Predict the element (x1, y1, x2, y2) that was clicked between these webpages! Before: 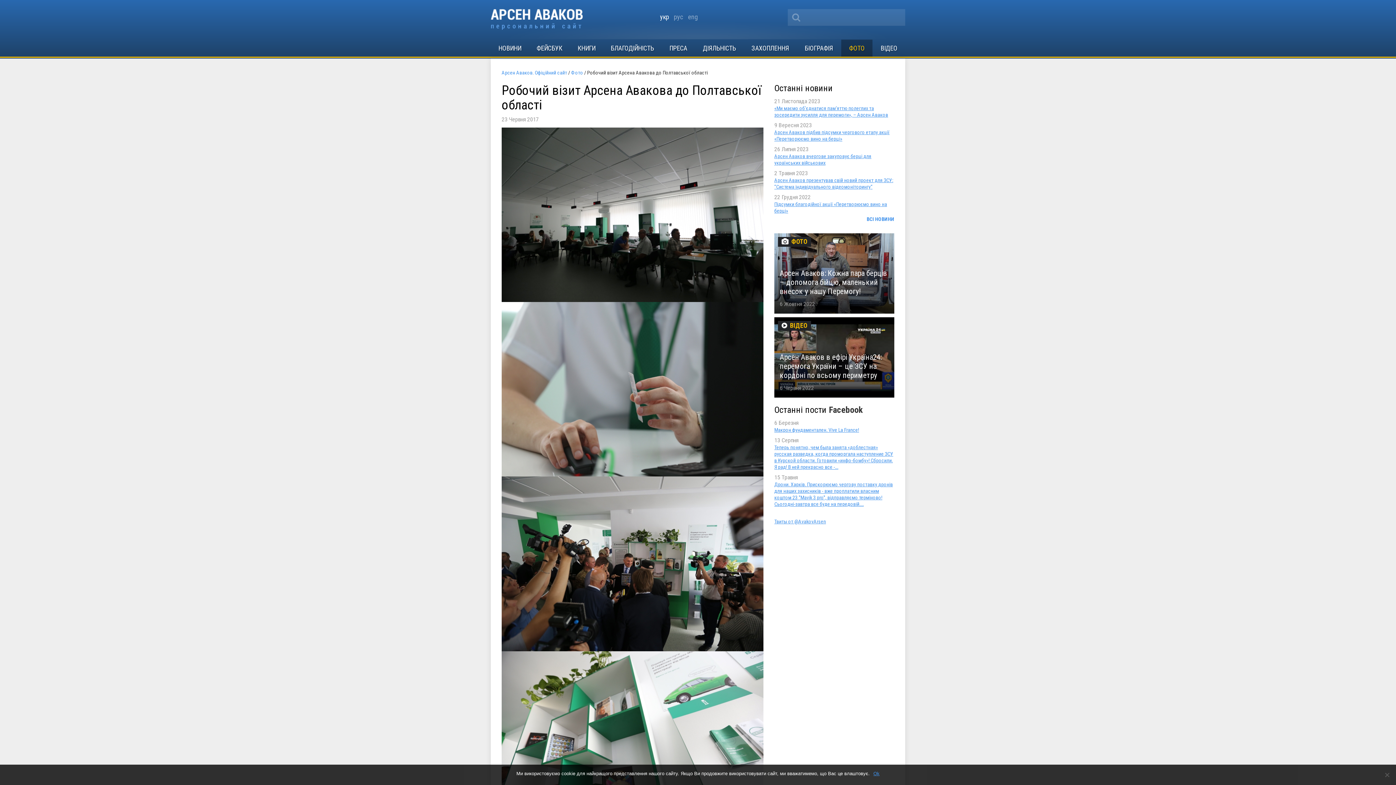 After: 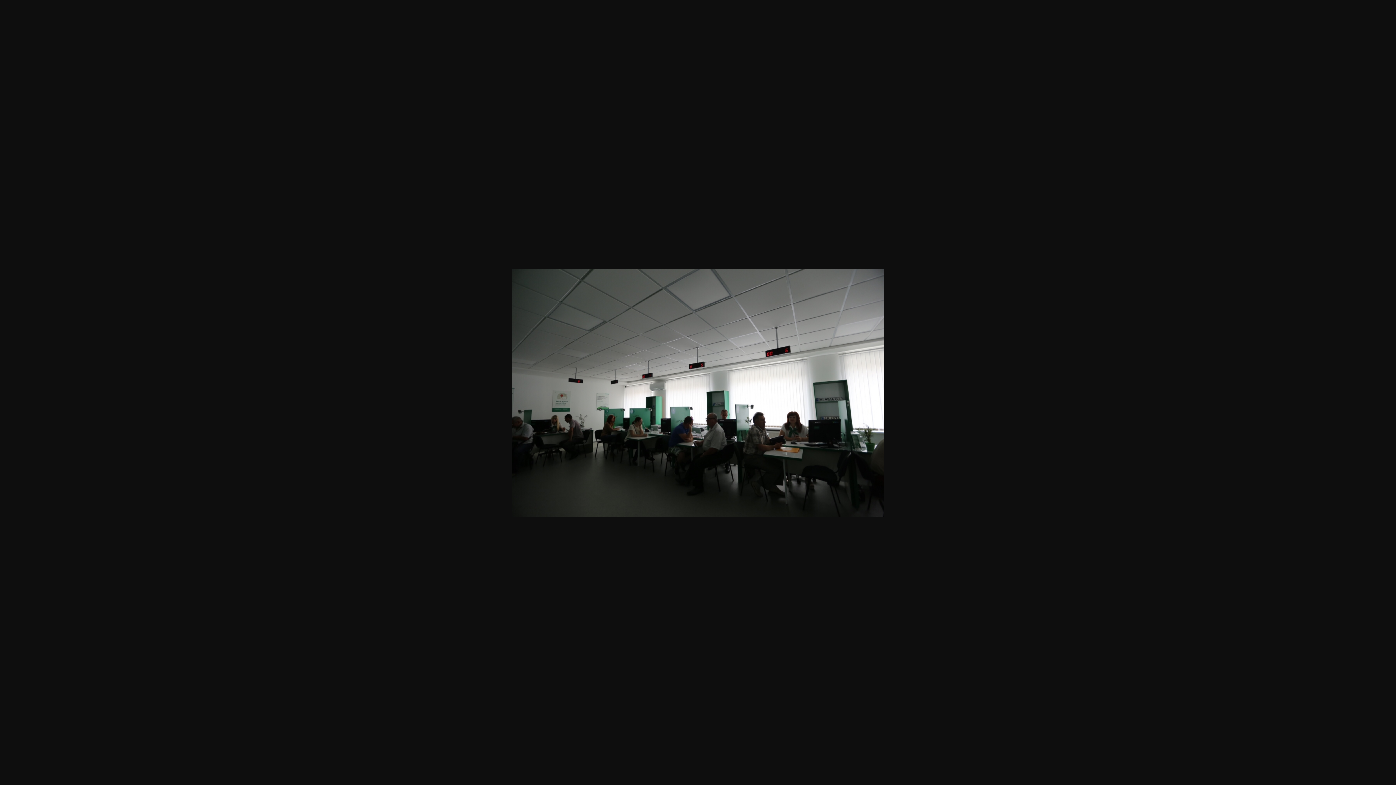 Action: bbox: (501, 128, 763, 134)